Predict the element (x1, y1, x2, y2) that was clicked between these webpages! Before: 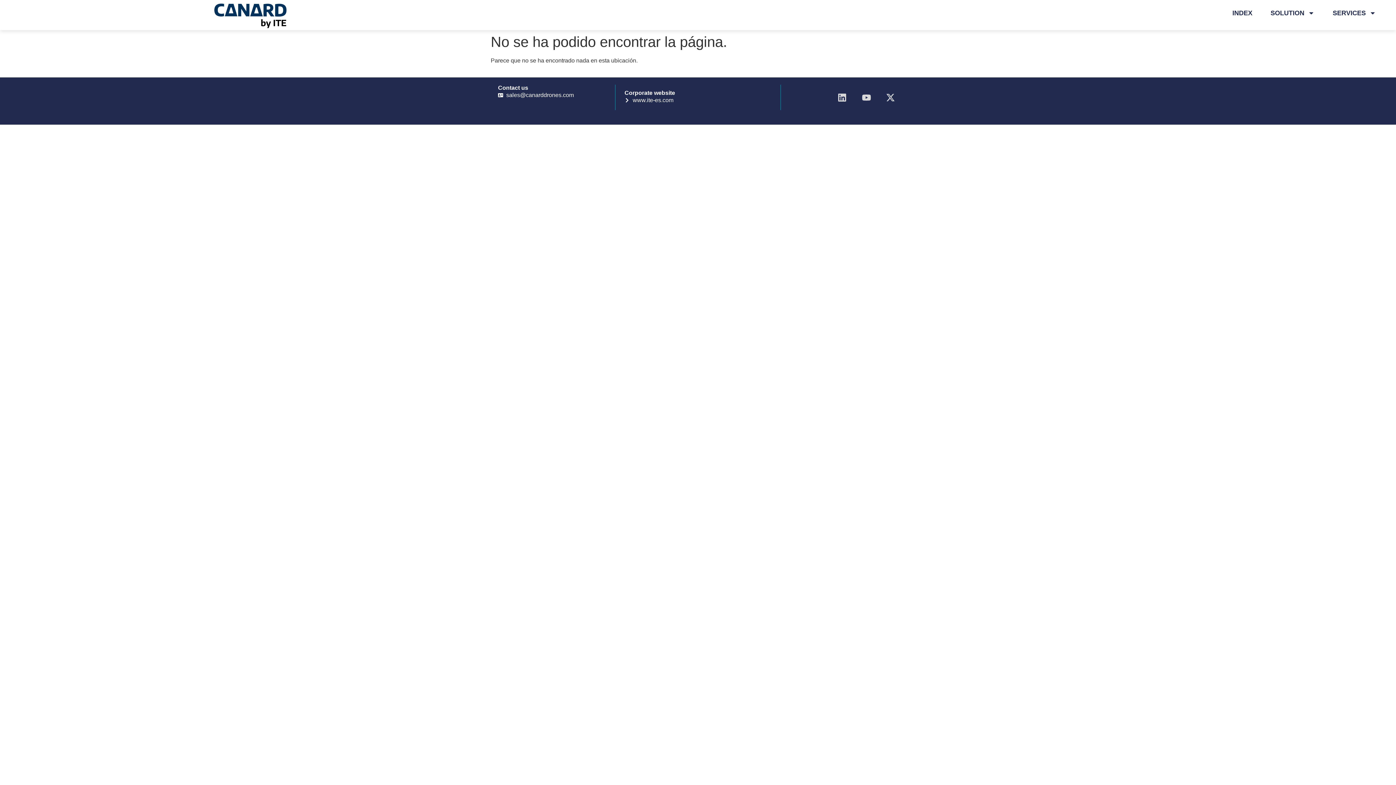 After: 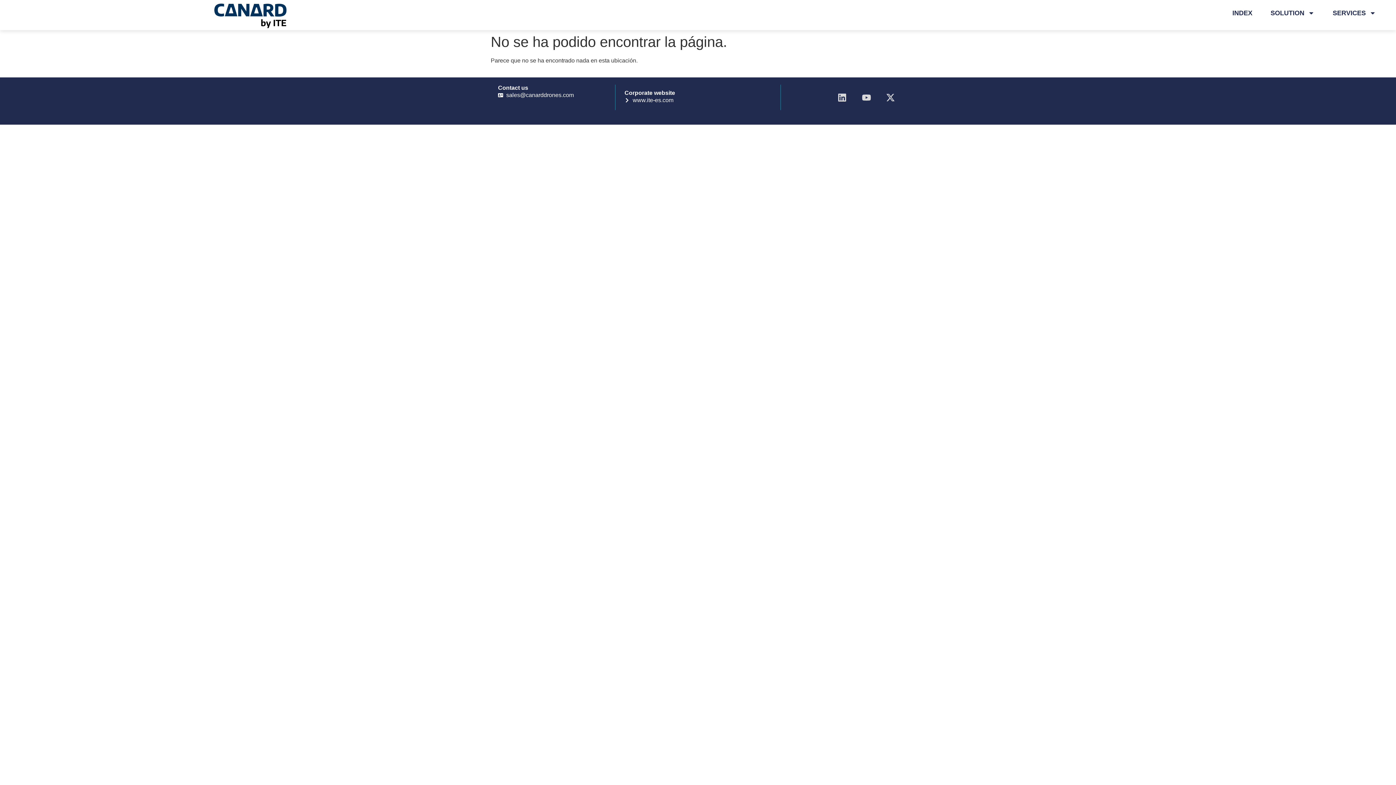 Action: bbox: (498, 91, 615, 99) label: sales@canarddrones.com